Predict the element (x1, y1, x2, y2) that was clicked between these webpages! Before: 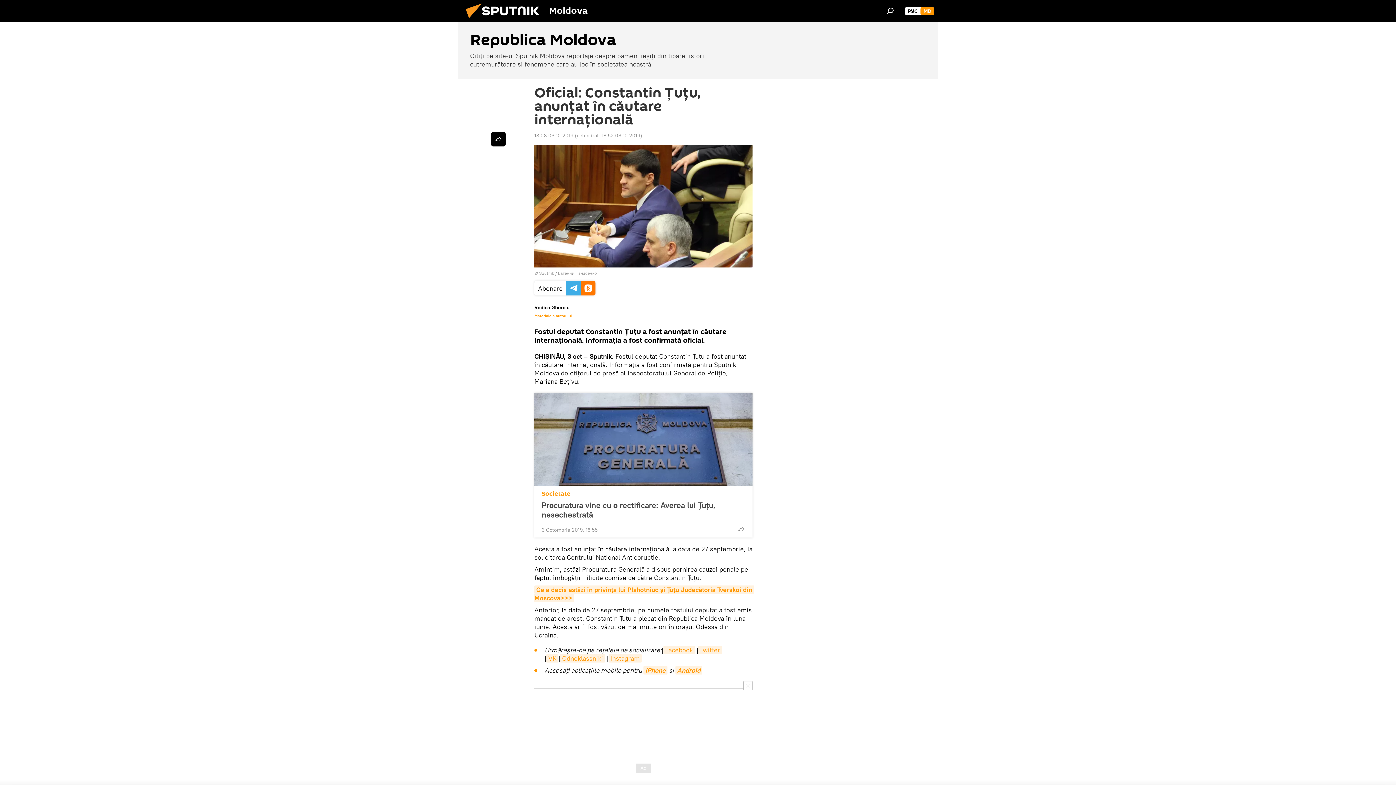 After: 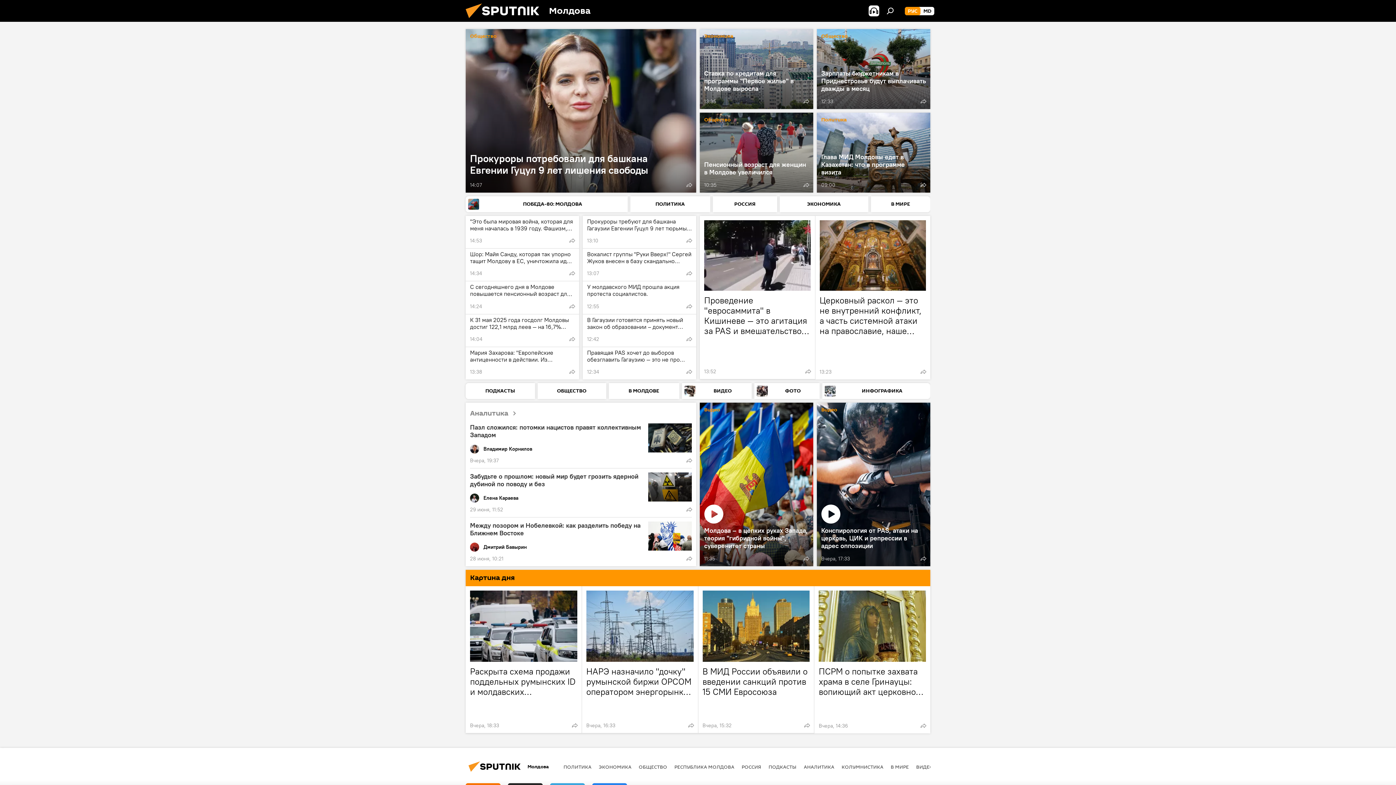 Action: bbox: (905, 6, 920, 15) label: РУС